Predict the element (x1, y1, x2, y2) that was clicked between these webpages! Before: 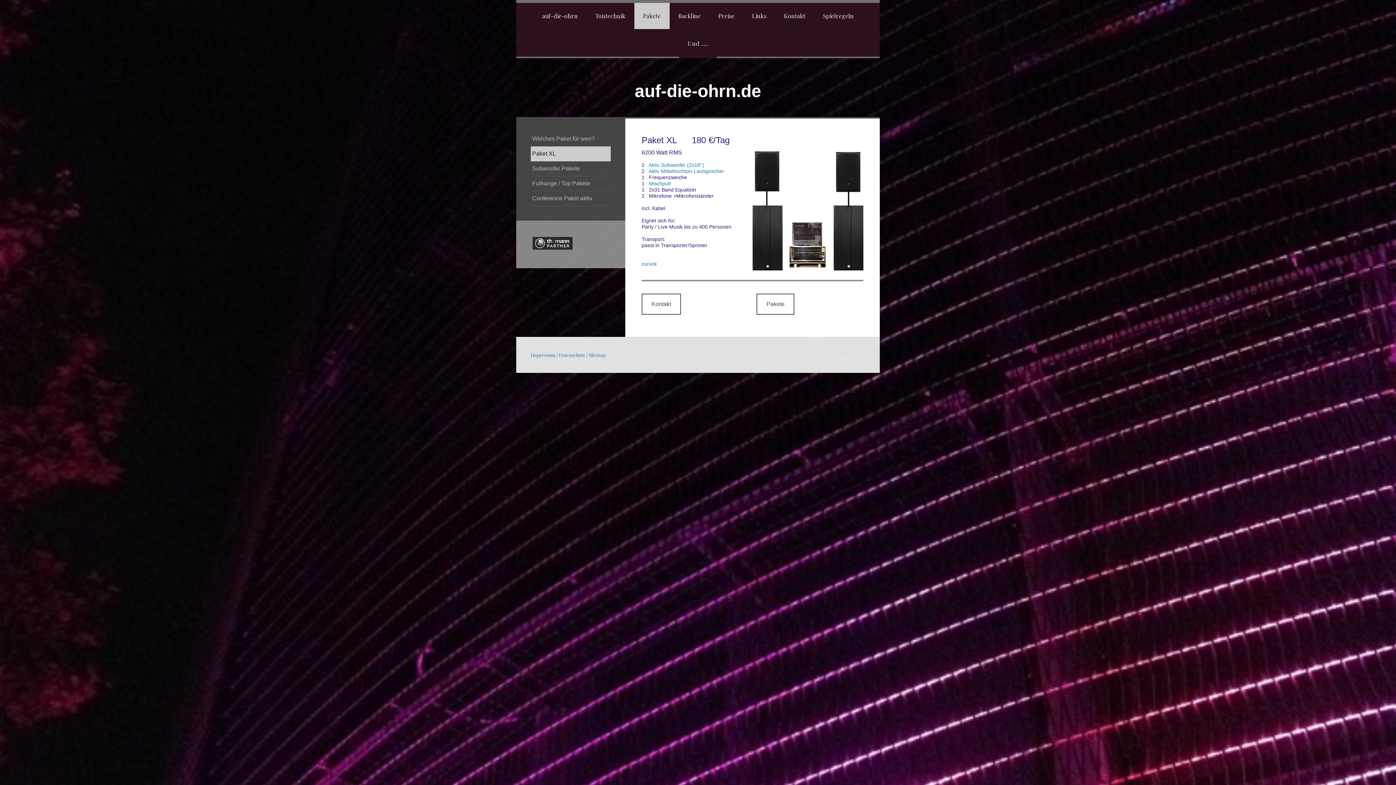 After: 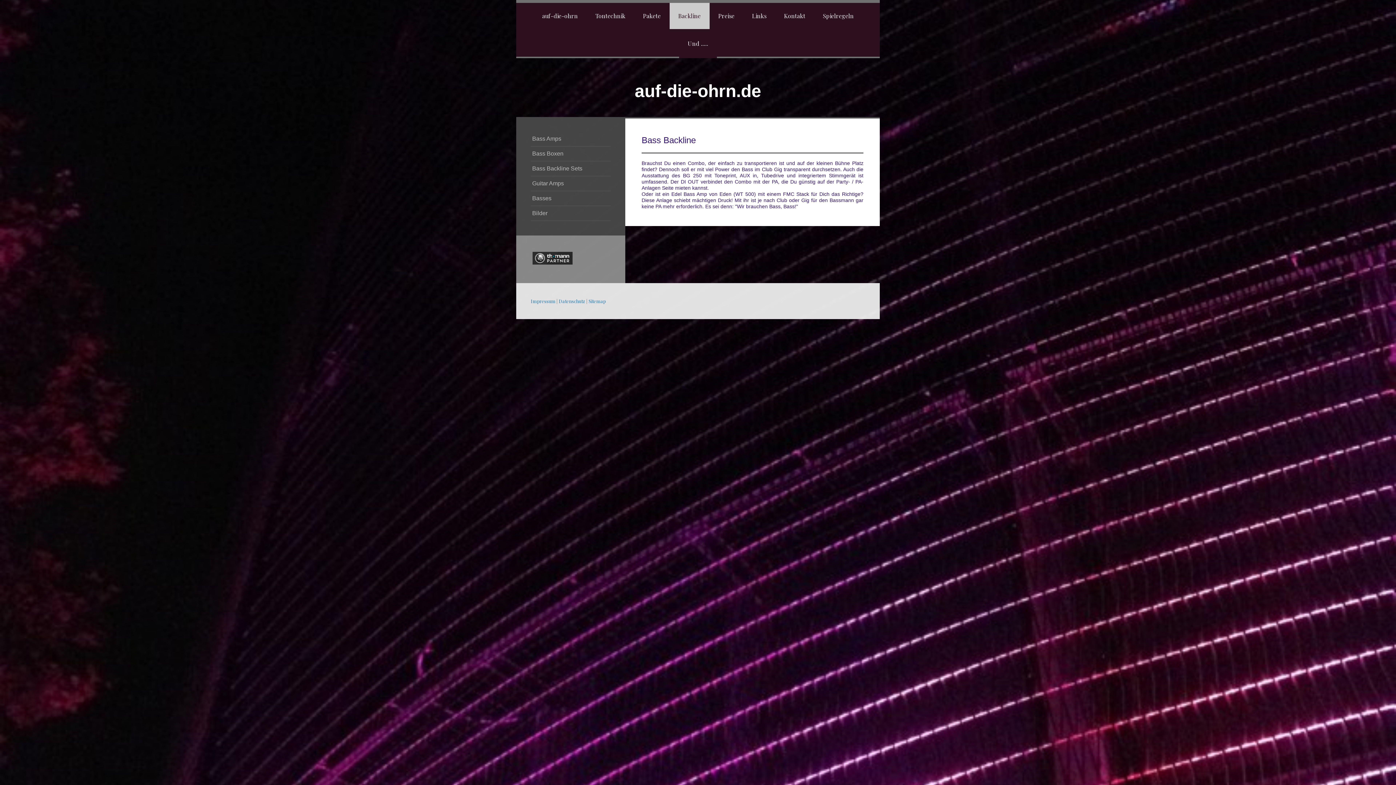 Action: label: Backline bbox: (669, 2, 709, 30)